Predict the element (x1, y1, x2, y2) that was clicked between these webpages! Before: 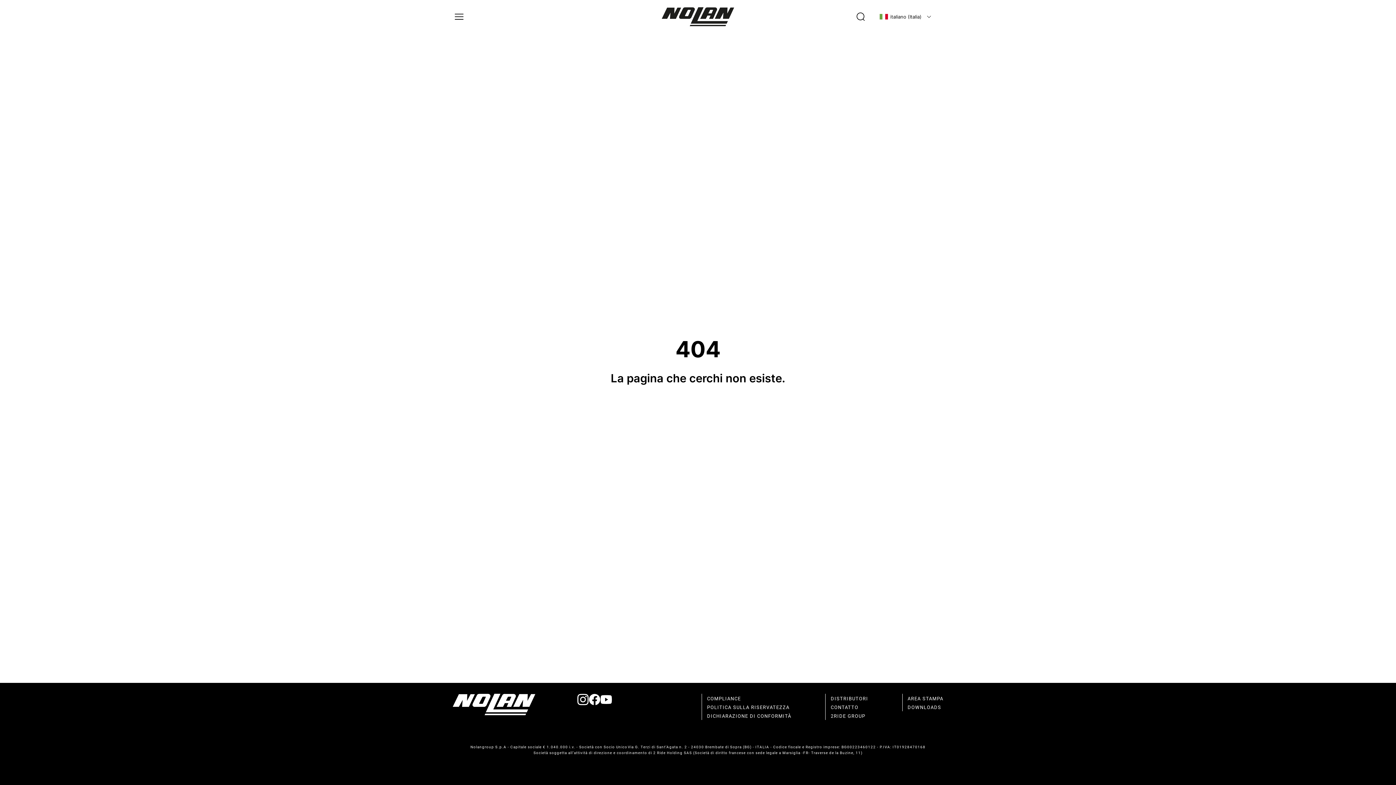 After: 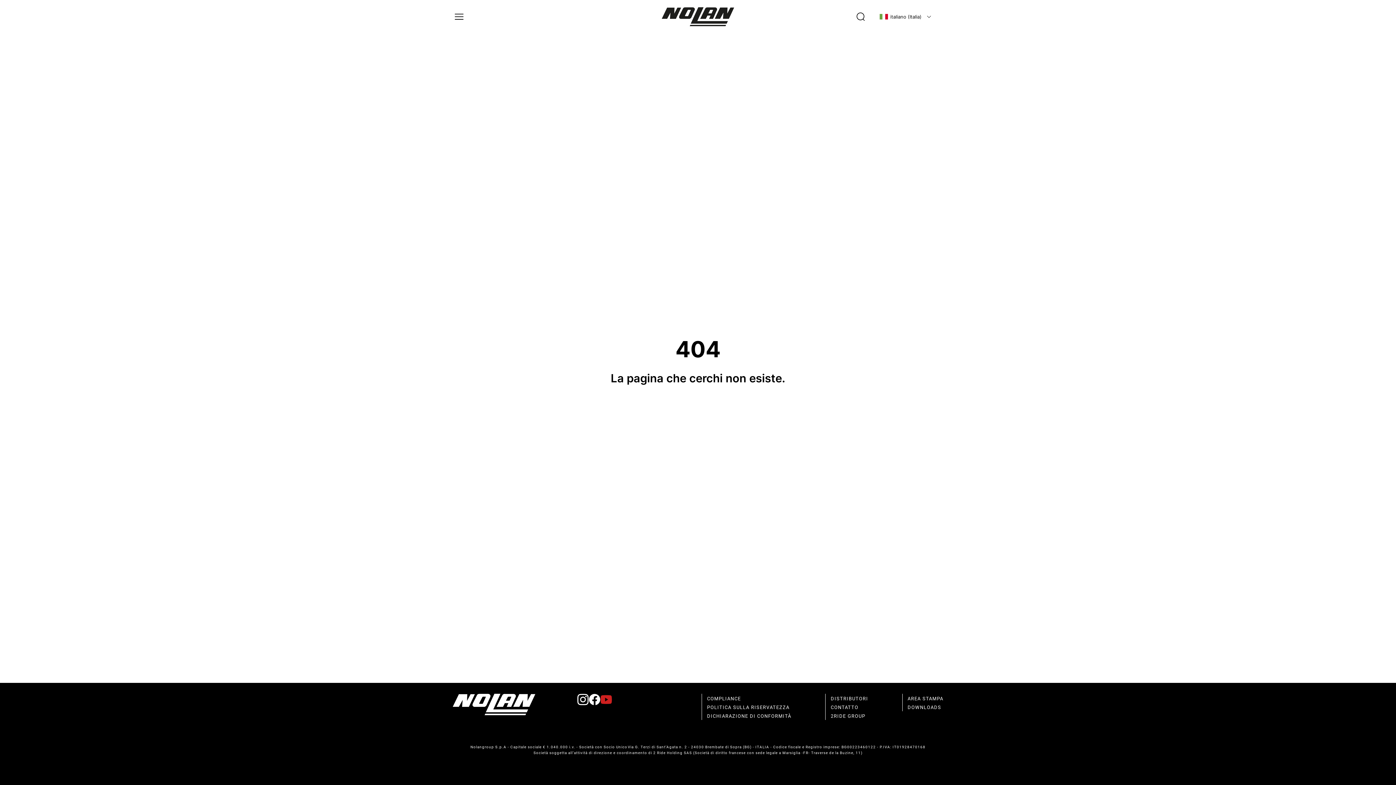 Action: bbox: (600, 694, 612, 705)